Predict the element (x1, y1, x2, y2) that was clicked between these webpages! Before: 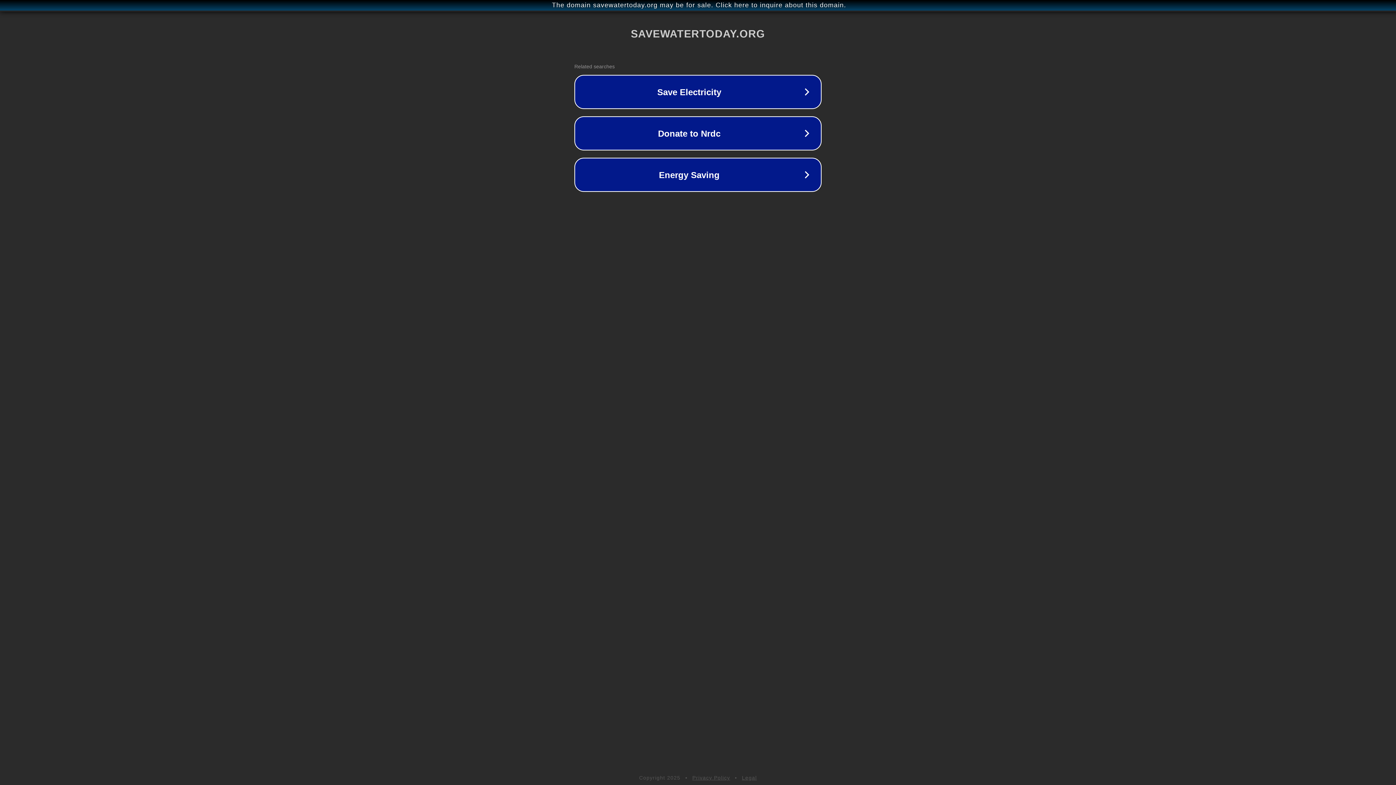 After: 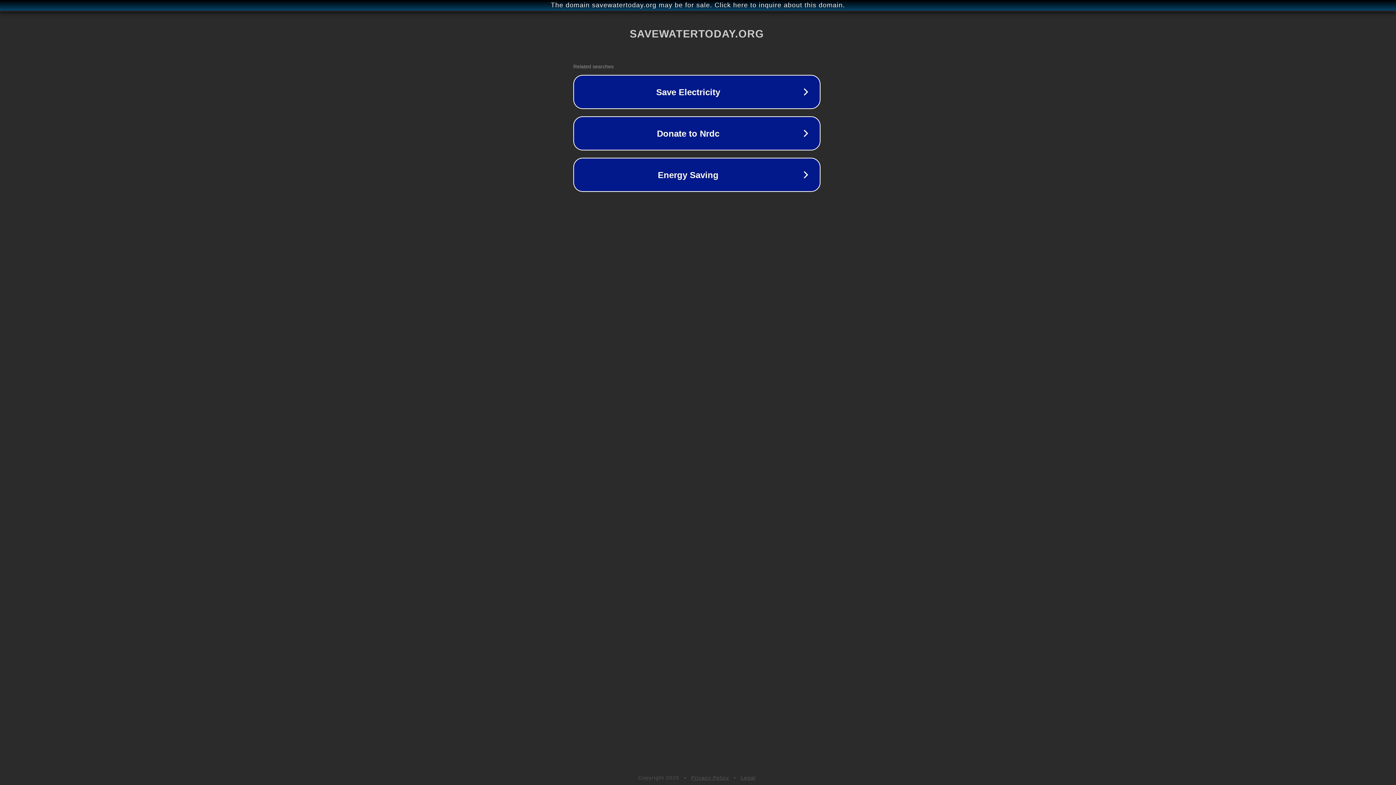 Action: bbox: (1, 1, 1397, 9) label: The domain savewatertoday.org may be for sale. Click here to inquire about this domain.